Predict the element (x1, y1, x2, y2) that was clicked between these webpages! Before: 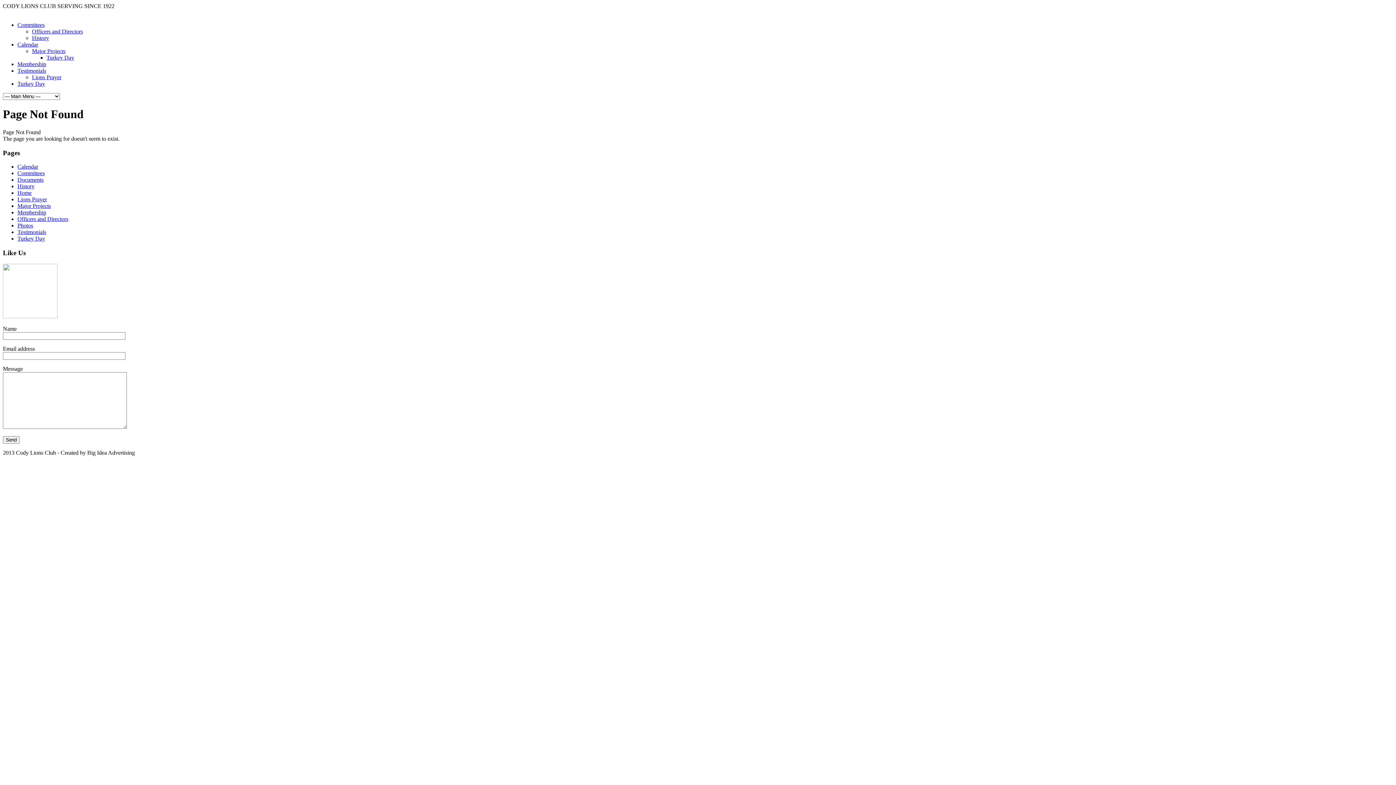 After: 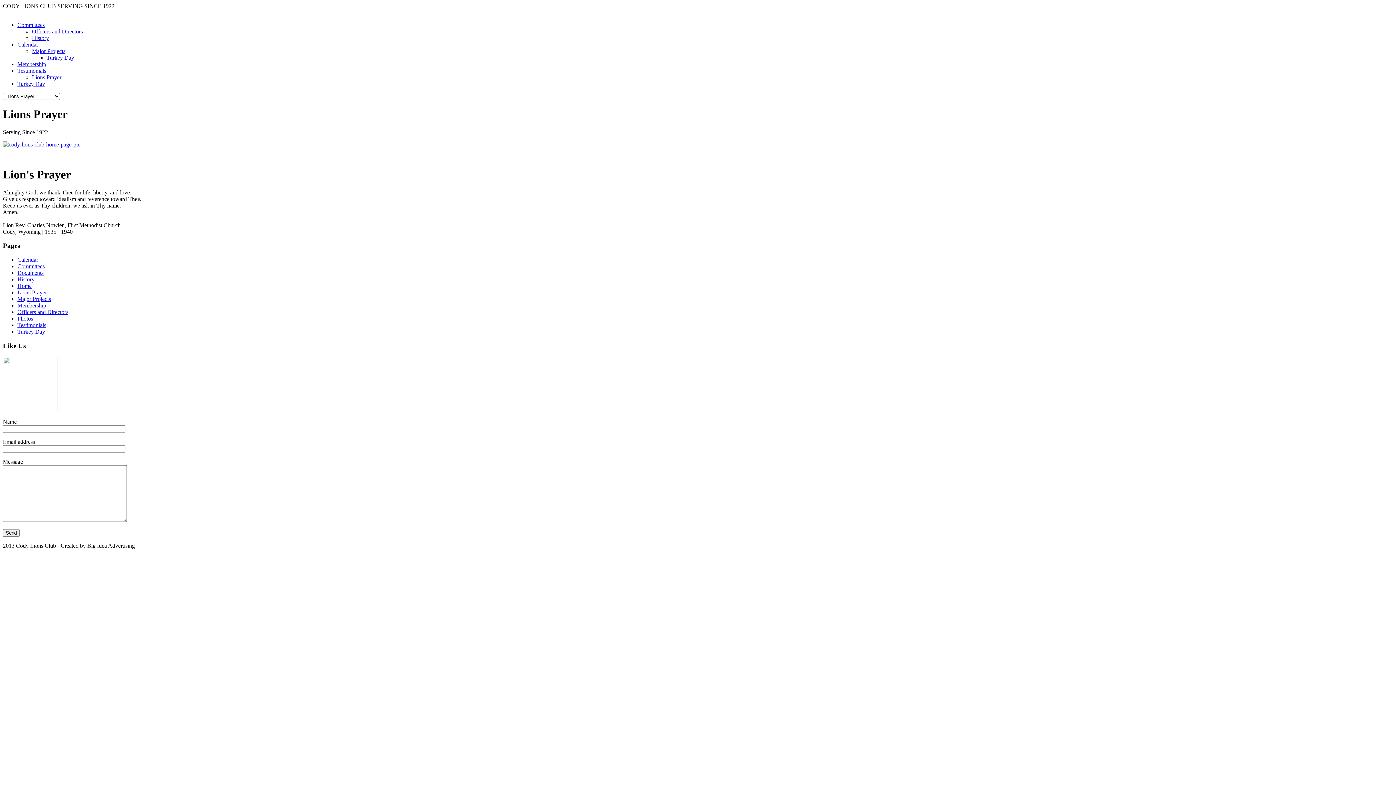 Action: bbox: (32, 74, 61, 80) label: Lions Prayer